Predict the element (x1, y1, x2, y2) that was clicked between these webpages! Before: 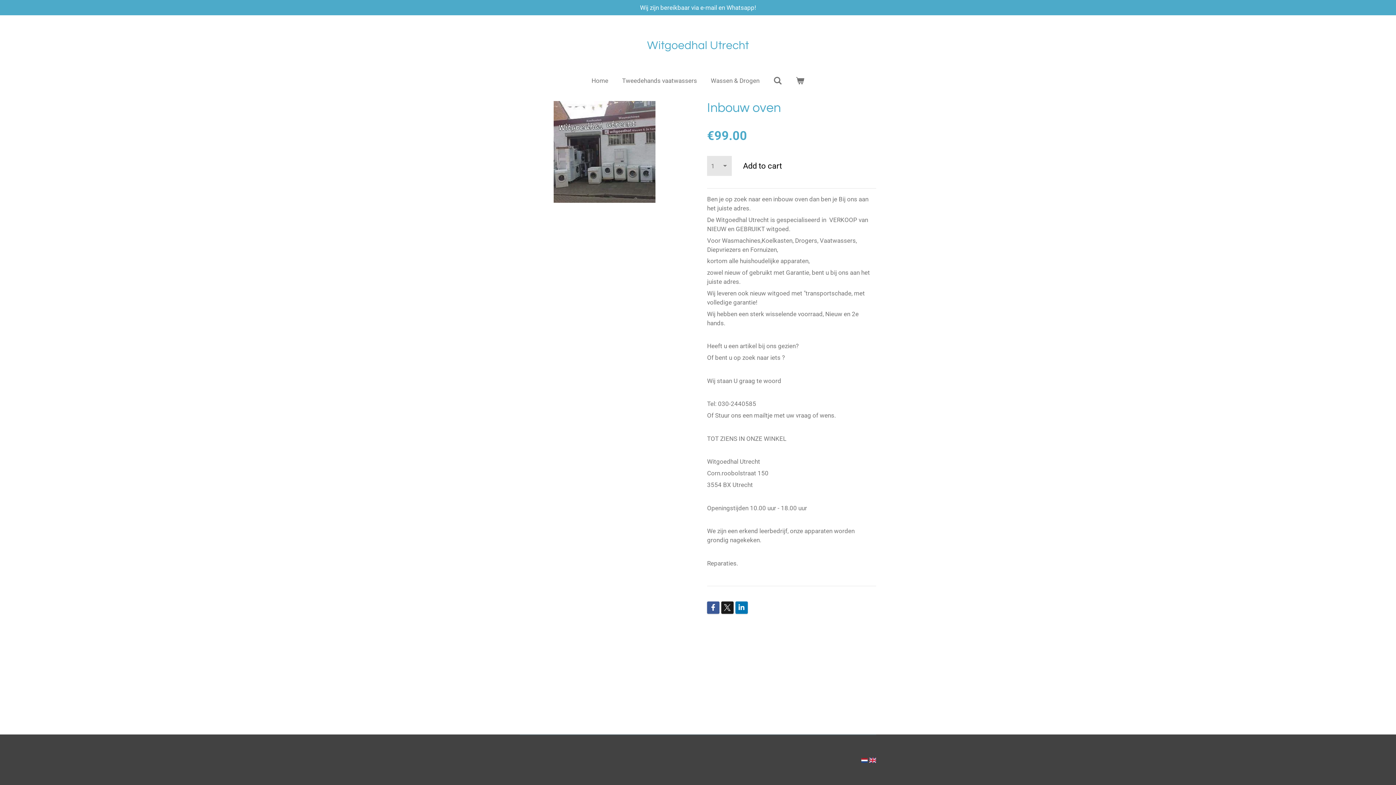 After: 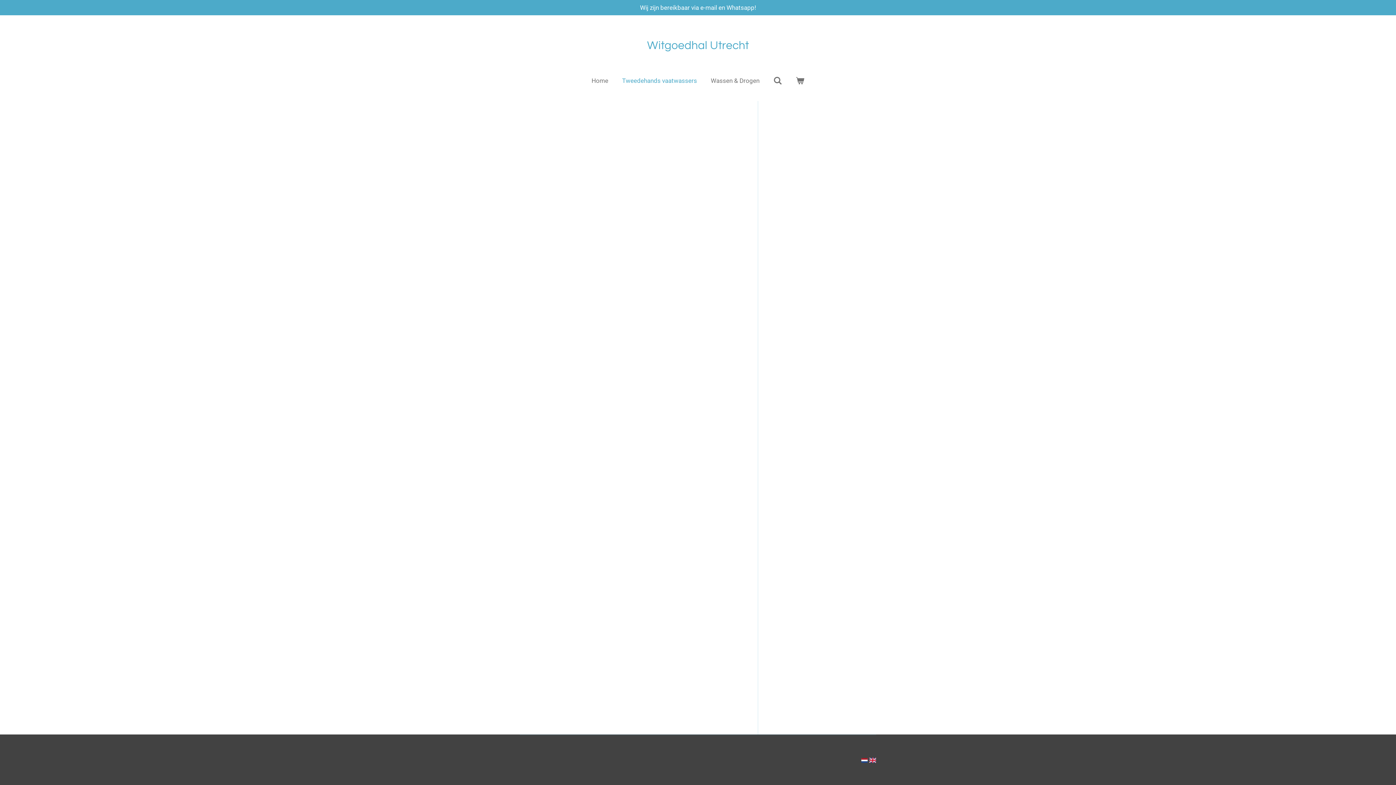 Action: label: Tweedehands vaatwassers bbox: (617, 74, 702, 87)